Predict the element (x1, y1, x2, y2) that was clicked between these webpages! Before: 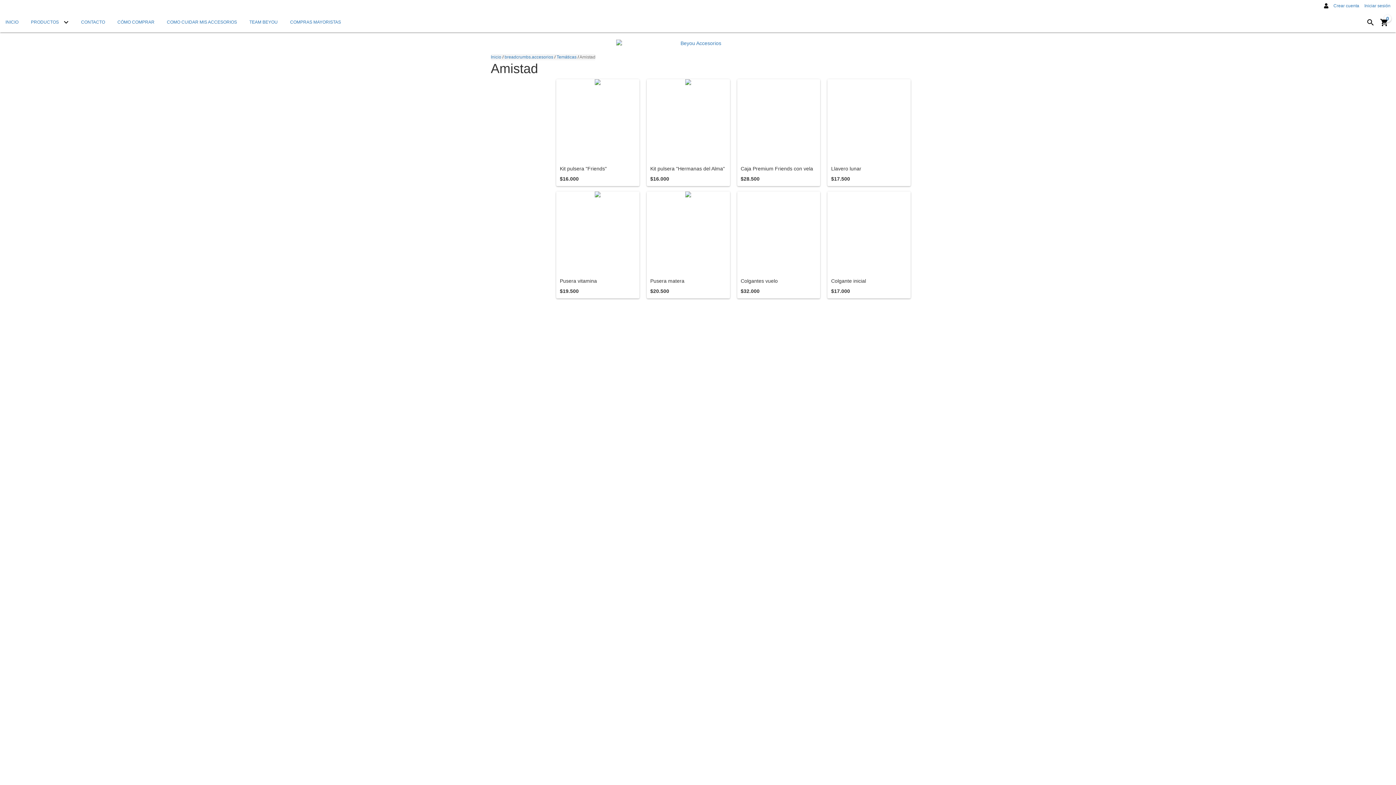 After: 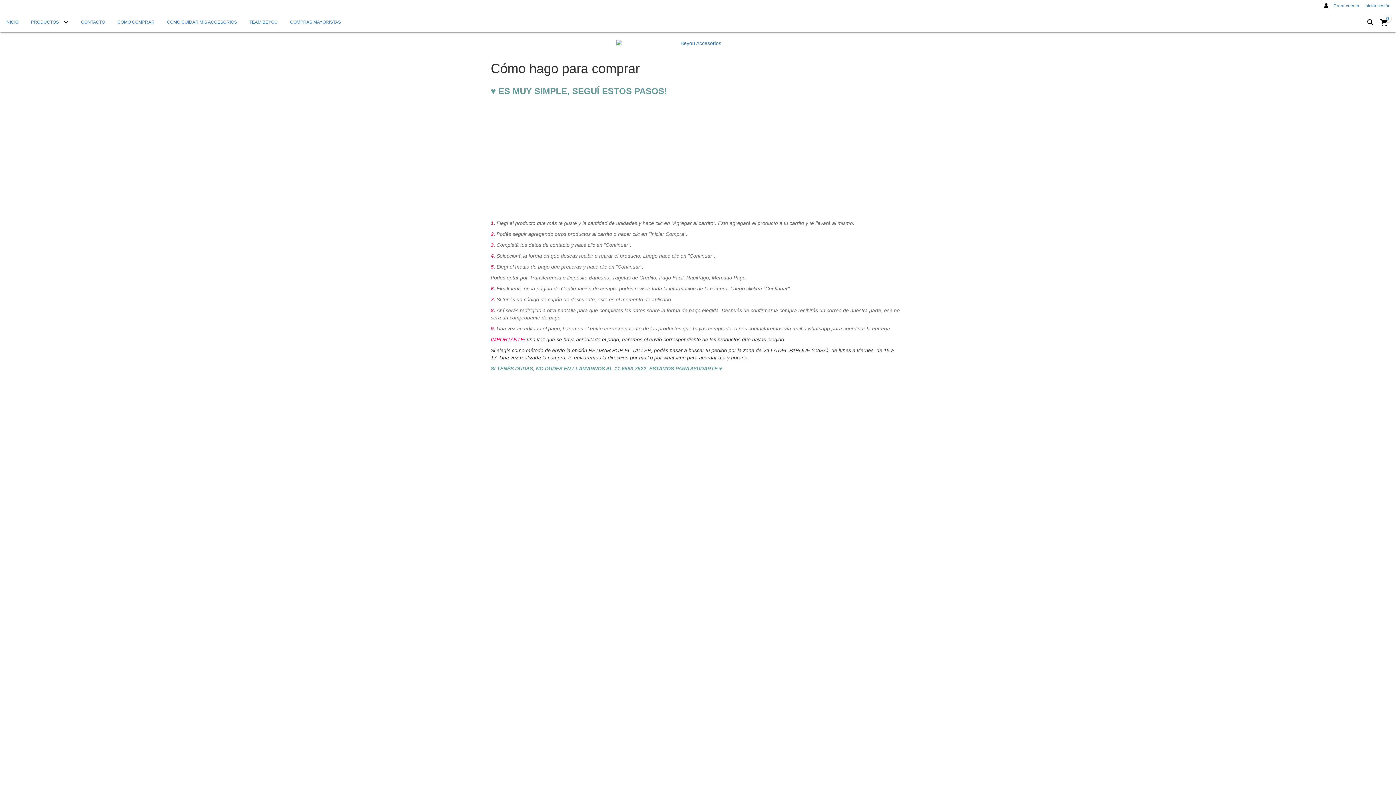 Action: label: CÓMO COMPRAR bbox: (112, 12, 160, 32)